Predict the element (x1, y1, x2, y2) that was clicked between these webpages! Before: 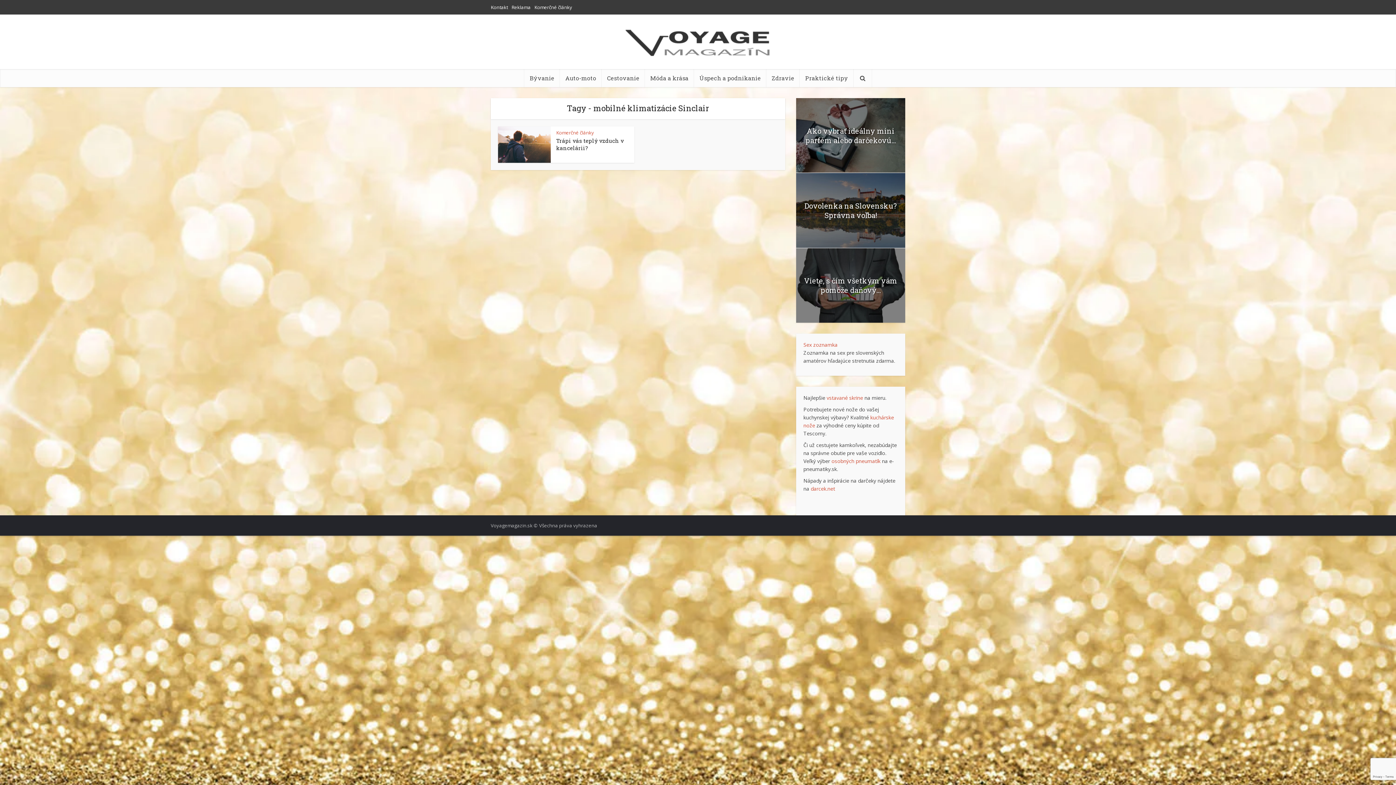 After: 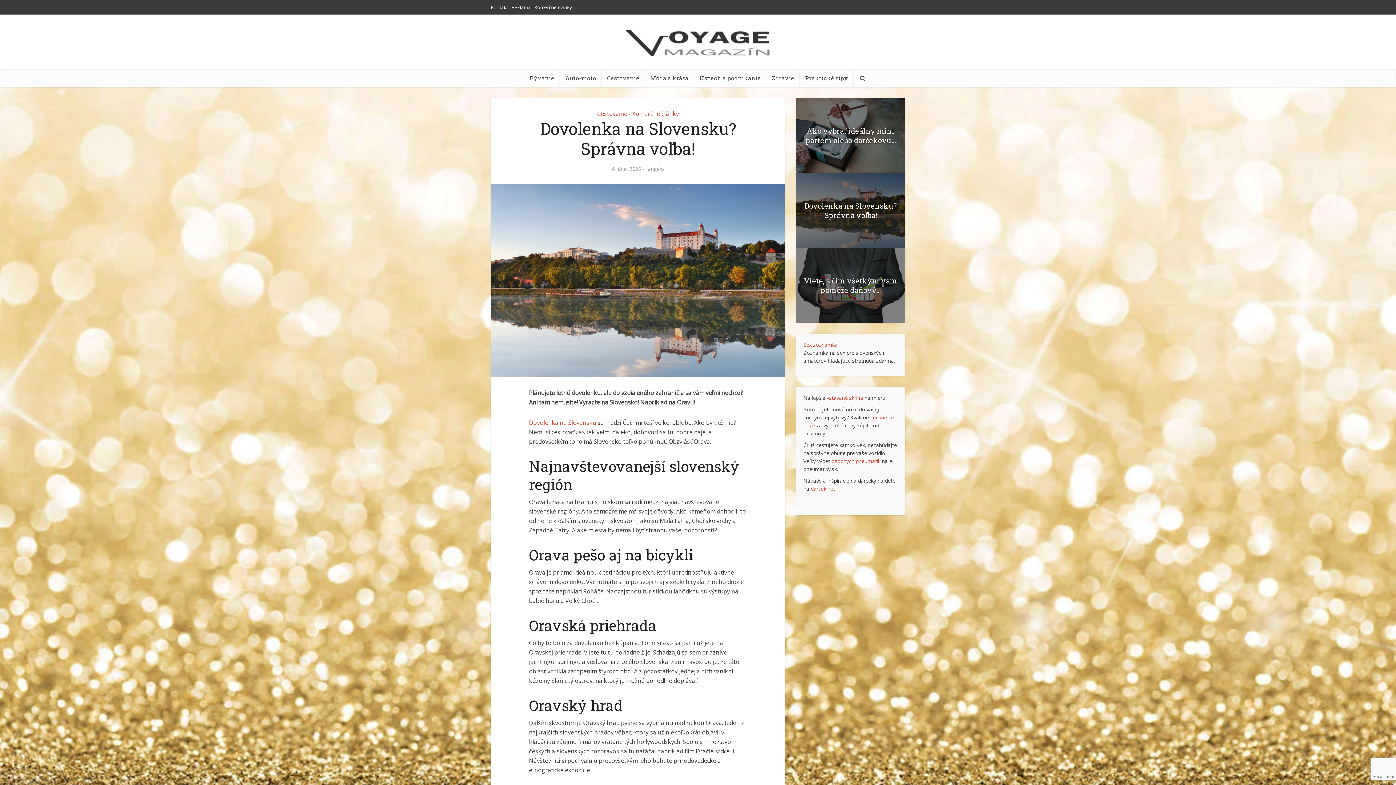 Action: label: Dovolenka na Slovensku? Správna voľba! bbox: (804, 201, 897, 219)